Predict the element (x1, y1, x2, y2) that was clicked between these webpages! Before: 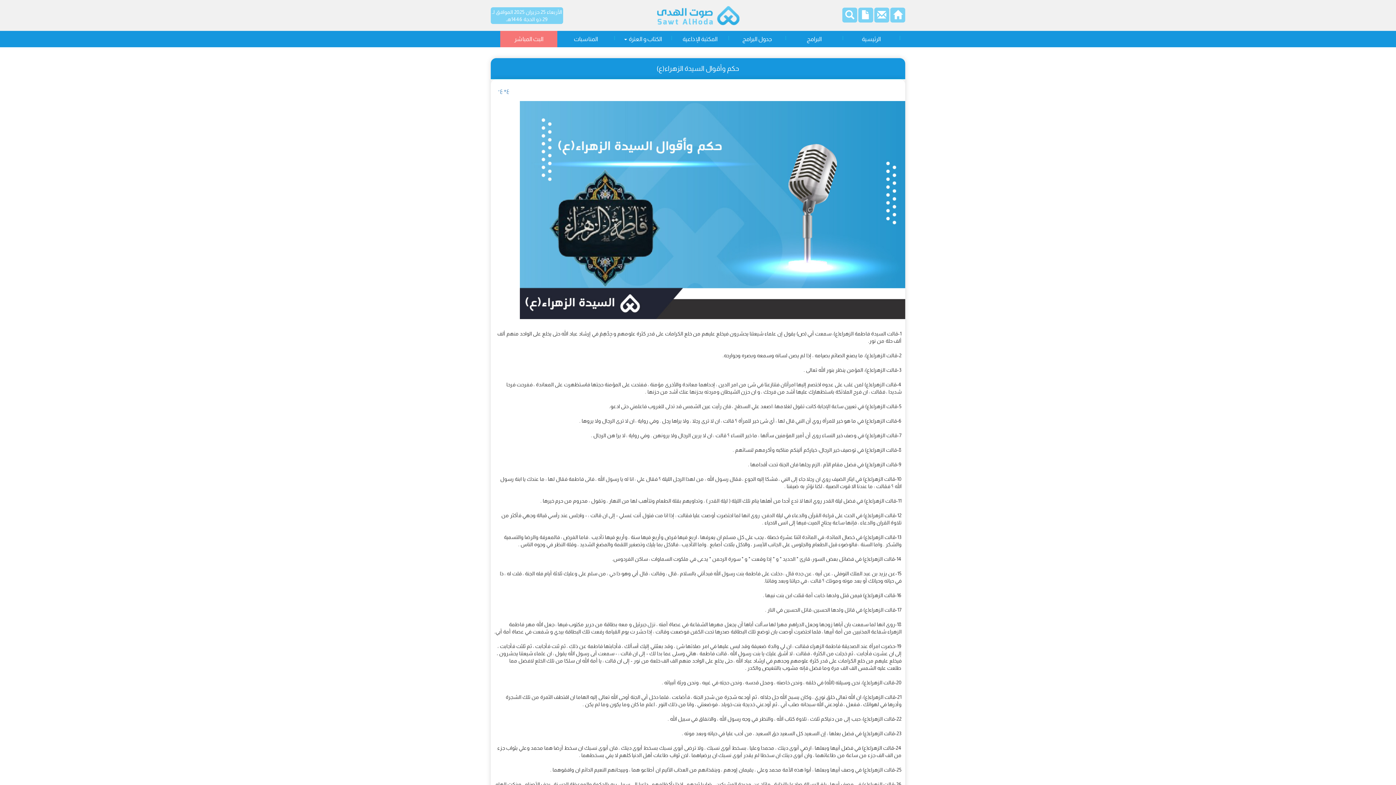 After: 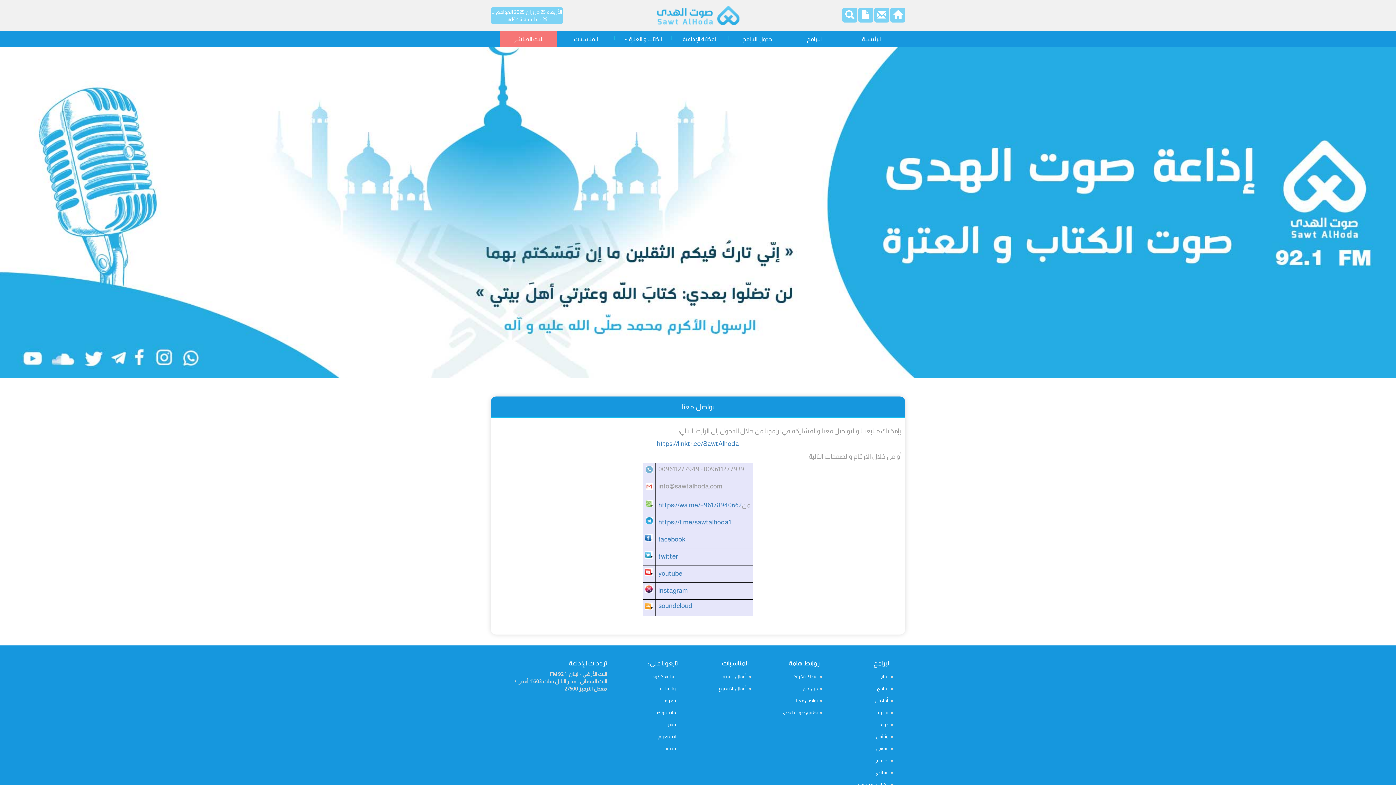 Action: bbox: (874, 14, 889, 20)